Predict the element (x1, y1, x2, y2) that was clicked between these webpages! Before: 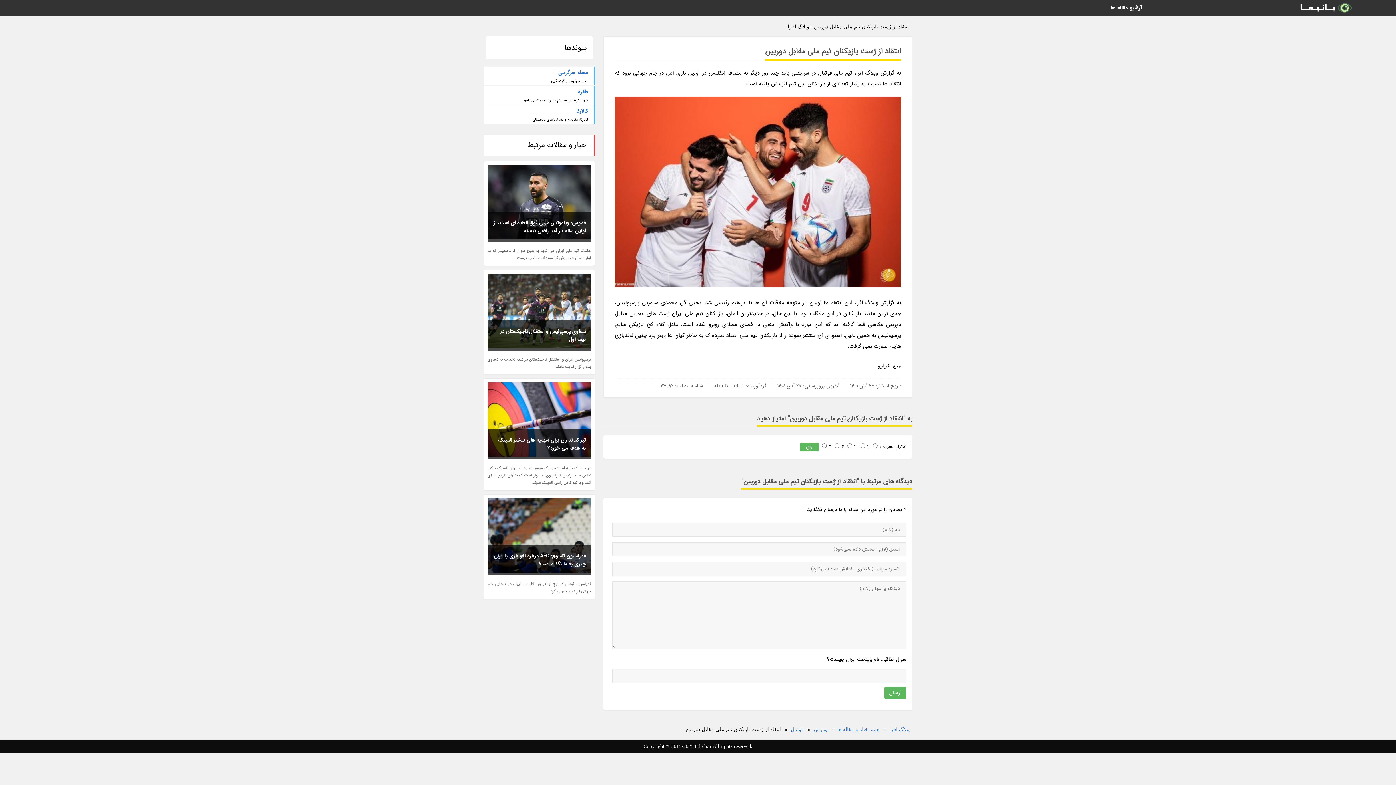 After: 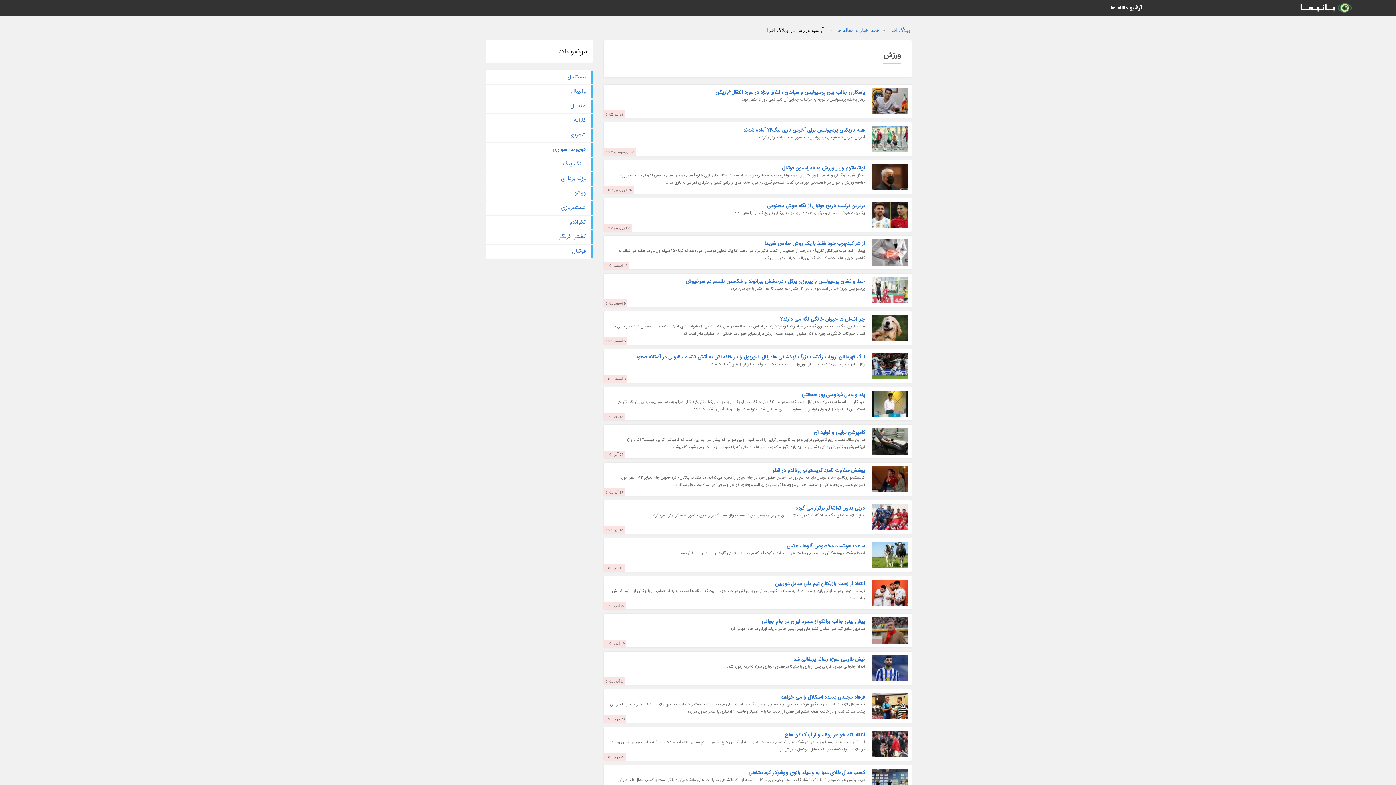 Action: bbox: (813, 727, 827, 732) label: ورزش